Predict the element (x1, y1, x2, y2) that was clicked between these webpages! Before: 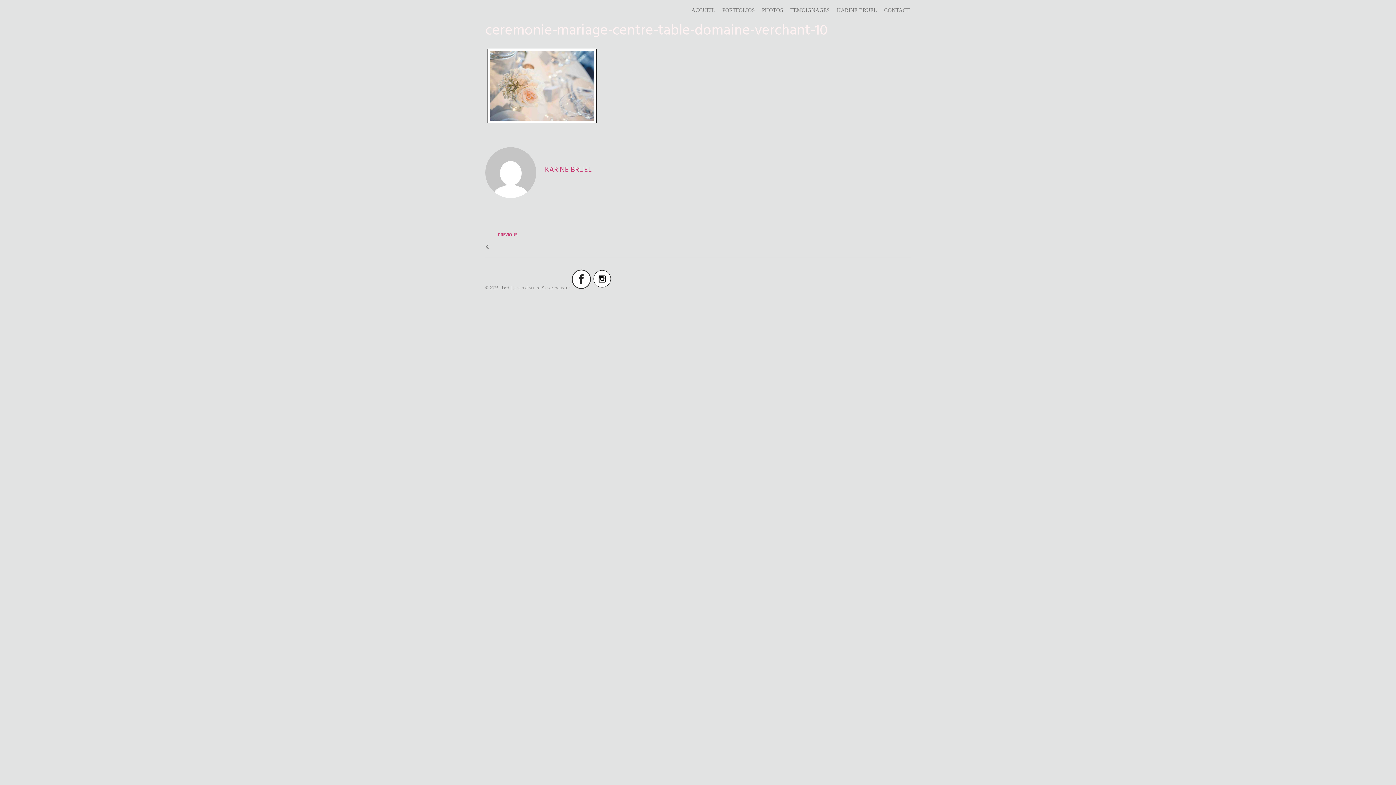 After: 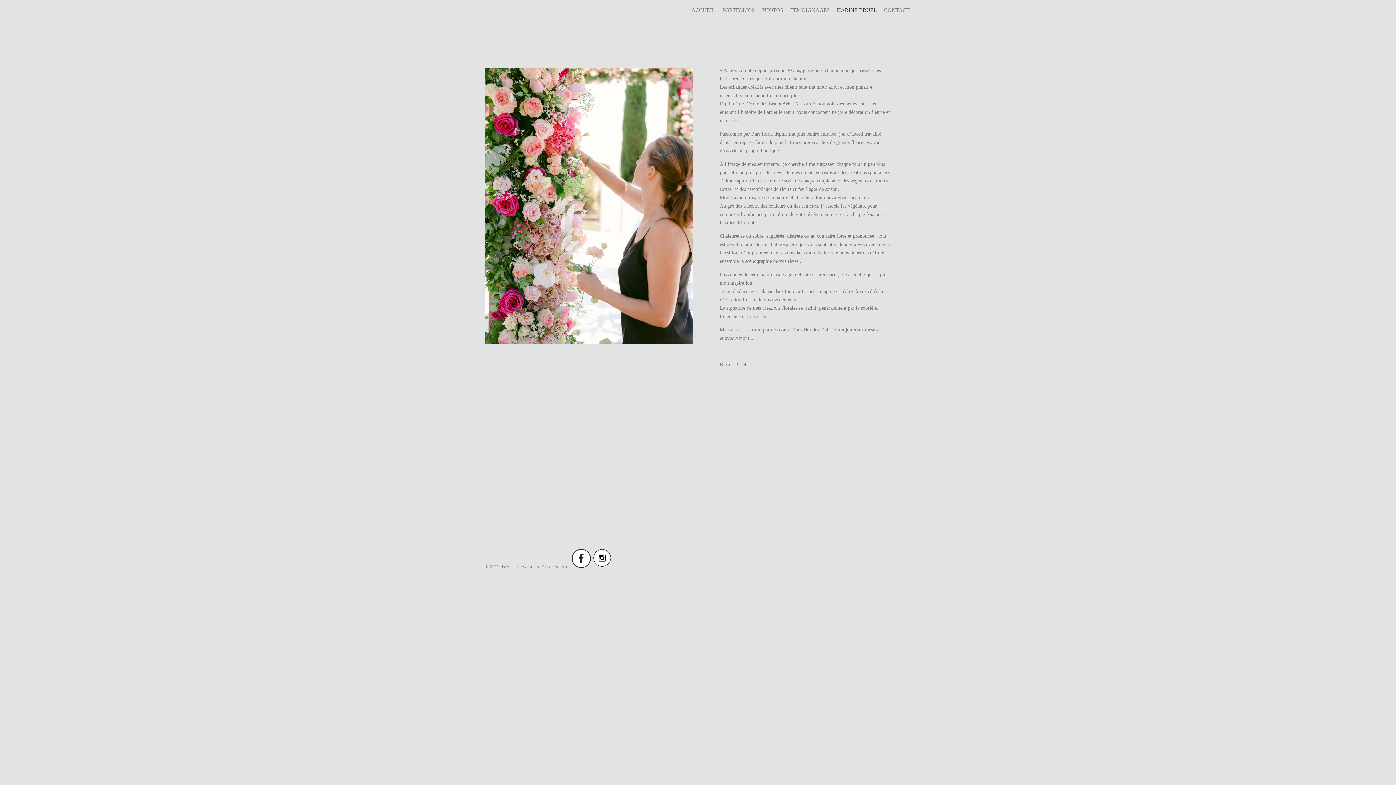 Action: label: KARINE BRUEL bbox: (837, 6, 877, 14)